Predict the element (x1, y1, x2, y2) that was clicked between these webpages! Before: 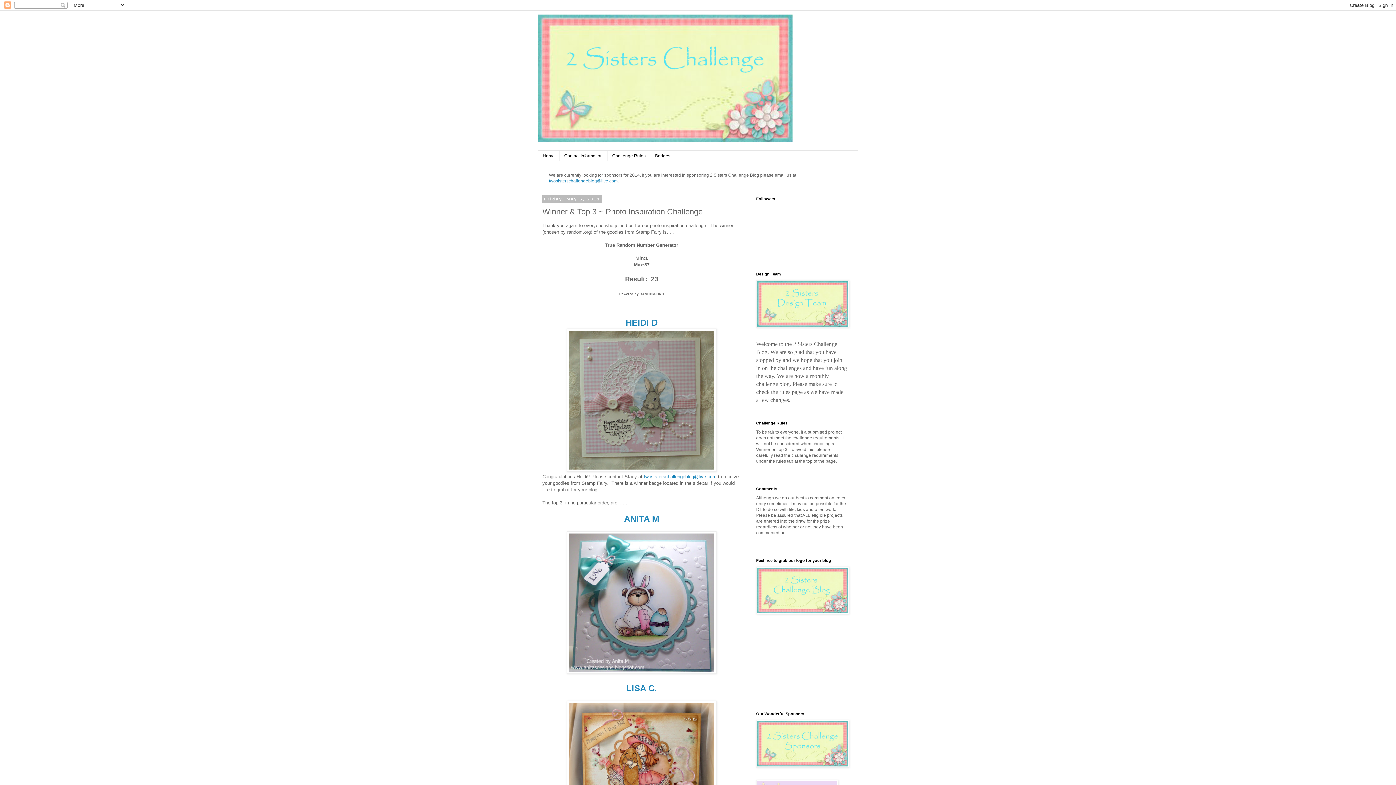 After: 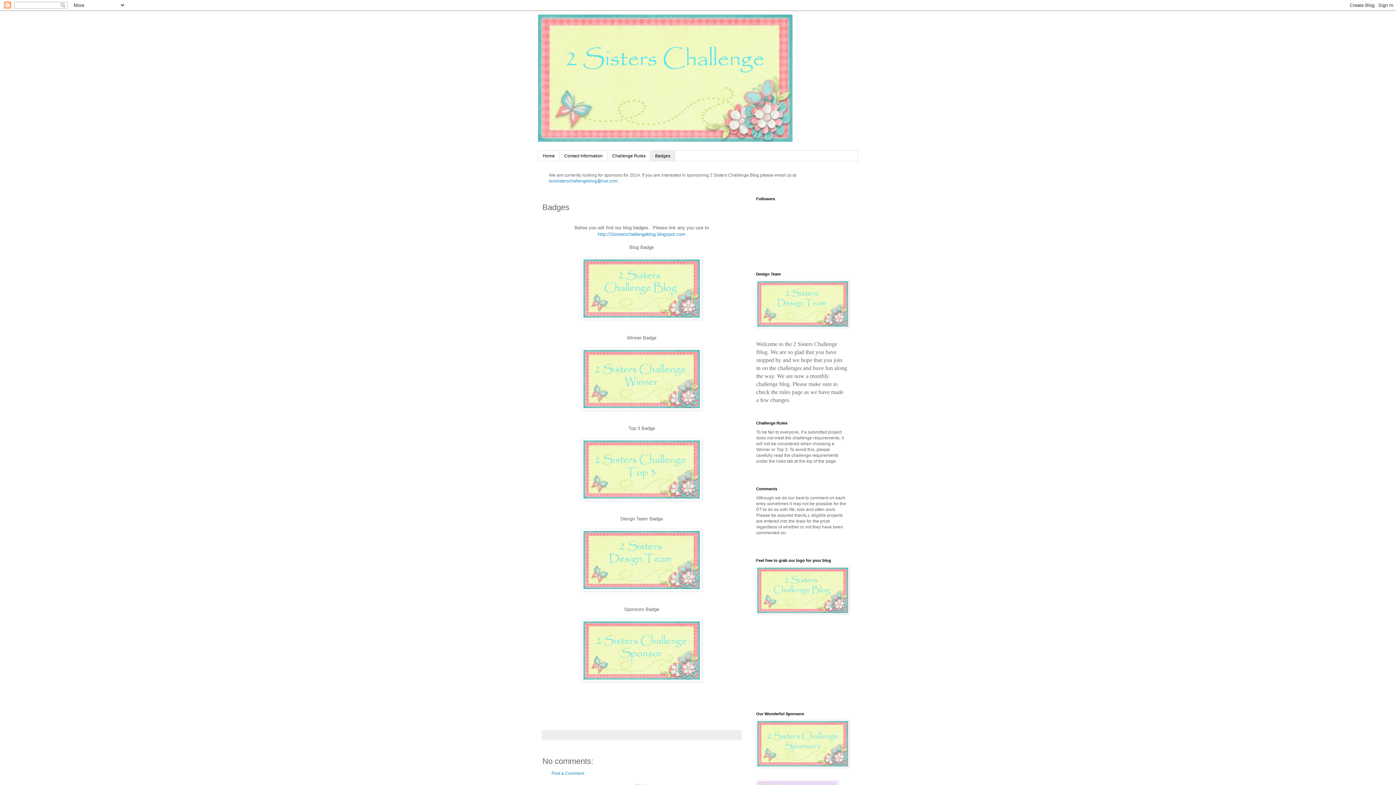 Action: label: Badges bbox: (650, 150, 675, 161)